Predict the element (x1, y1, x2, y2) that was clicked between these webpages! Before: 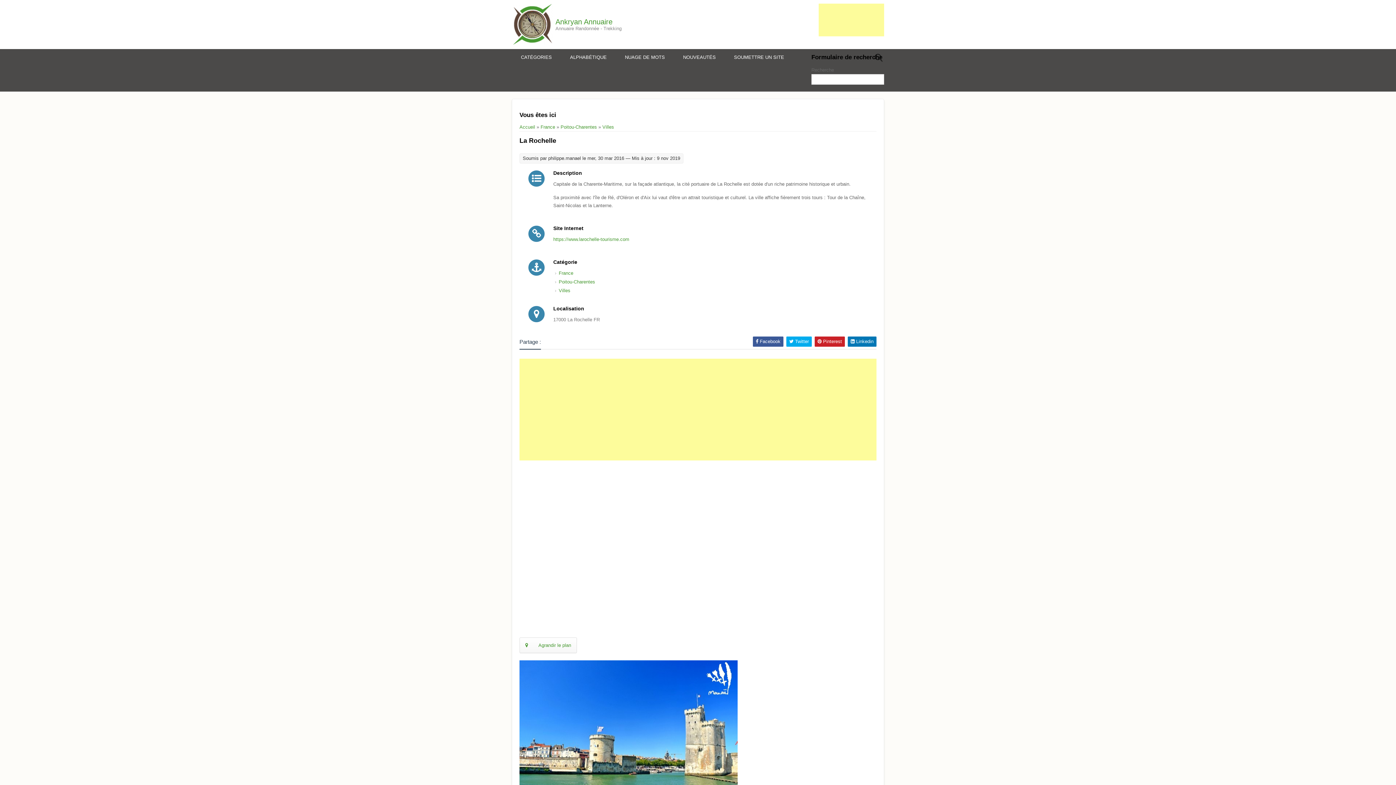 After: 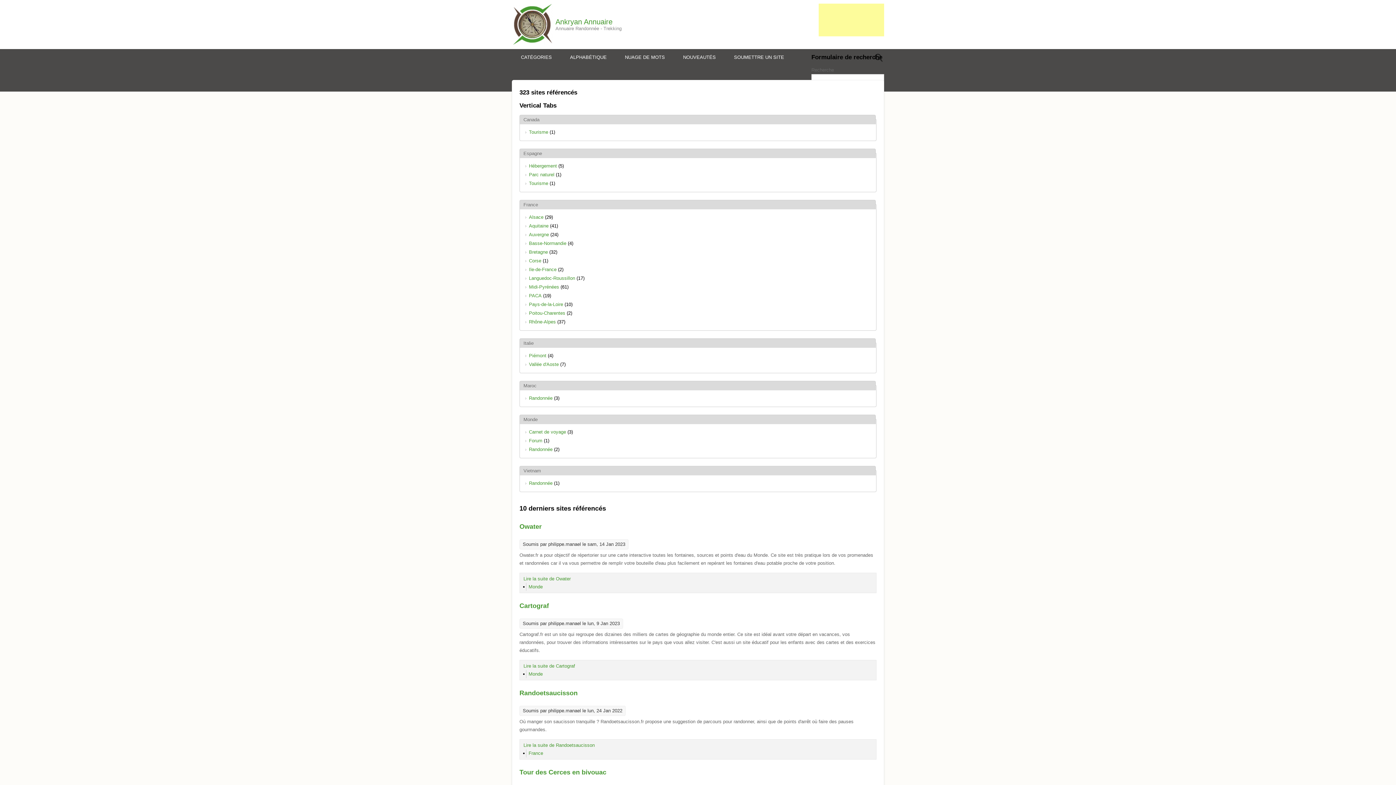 Action: bbox: (512, 3, 553, 45)